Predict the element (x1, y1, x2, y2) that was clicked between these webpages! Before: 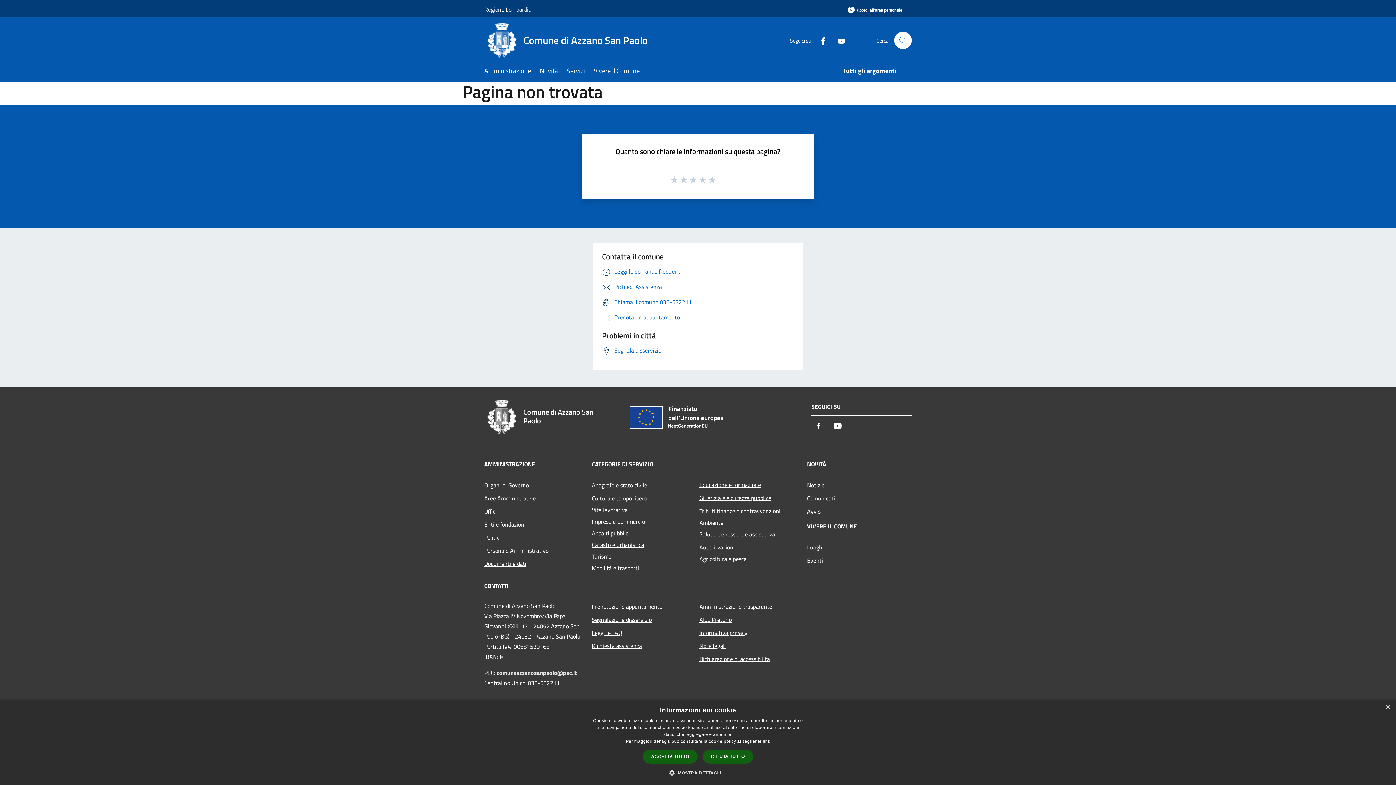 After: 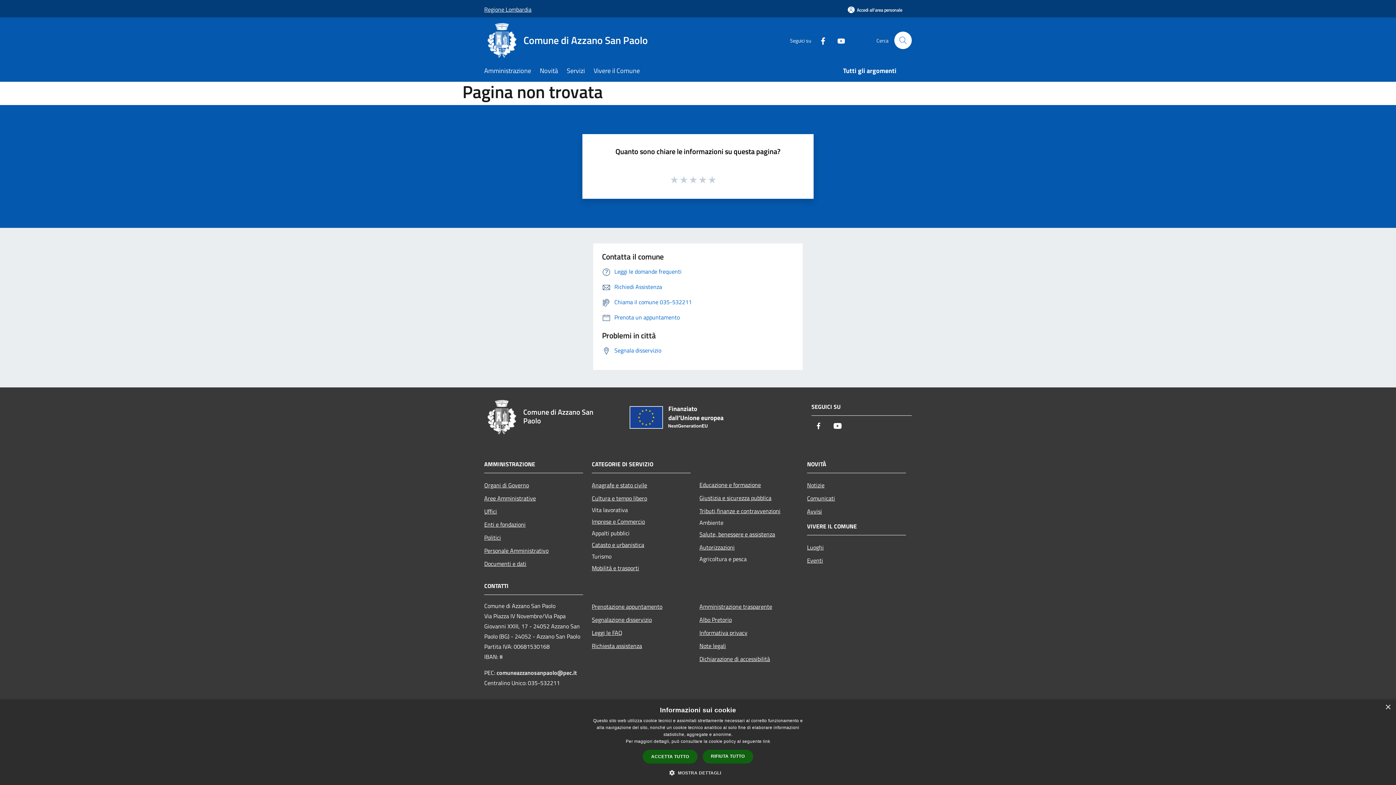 Action: bbox: (484, 0, 531, 18) label: Regione Lombardia